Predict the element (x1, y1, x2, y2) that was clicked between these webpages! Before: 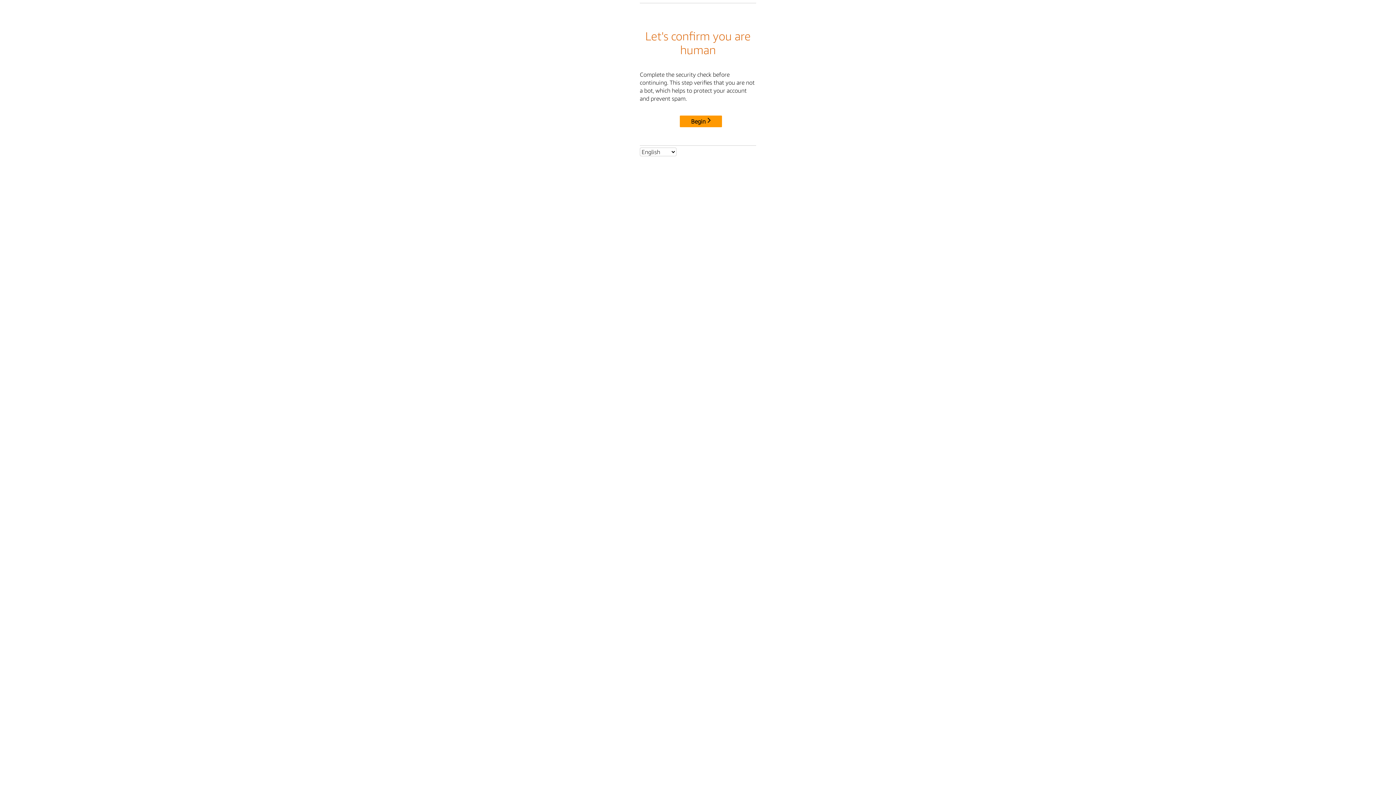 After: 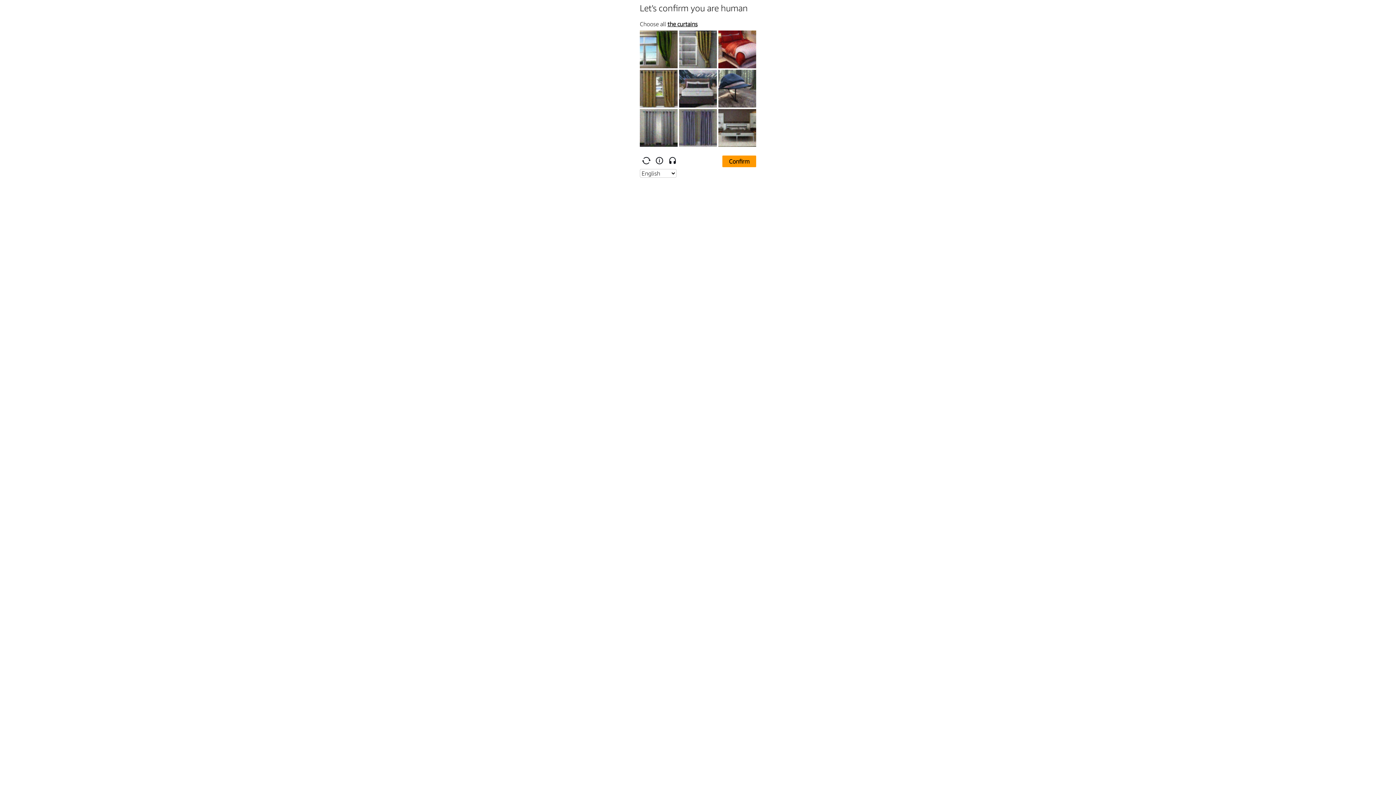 Action: bbox: (680, 115, 722, 127) label: Begin